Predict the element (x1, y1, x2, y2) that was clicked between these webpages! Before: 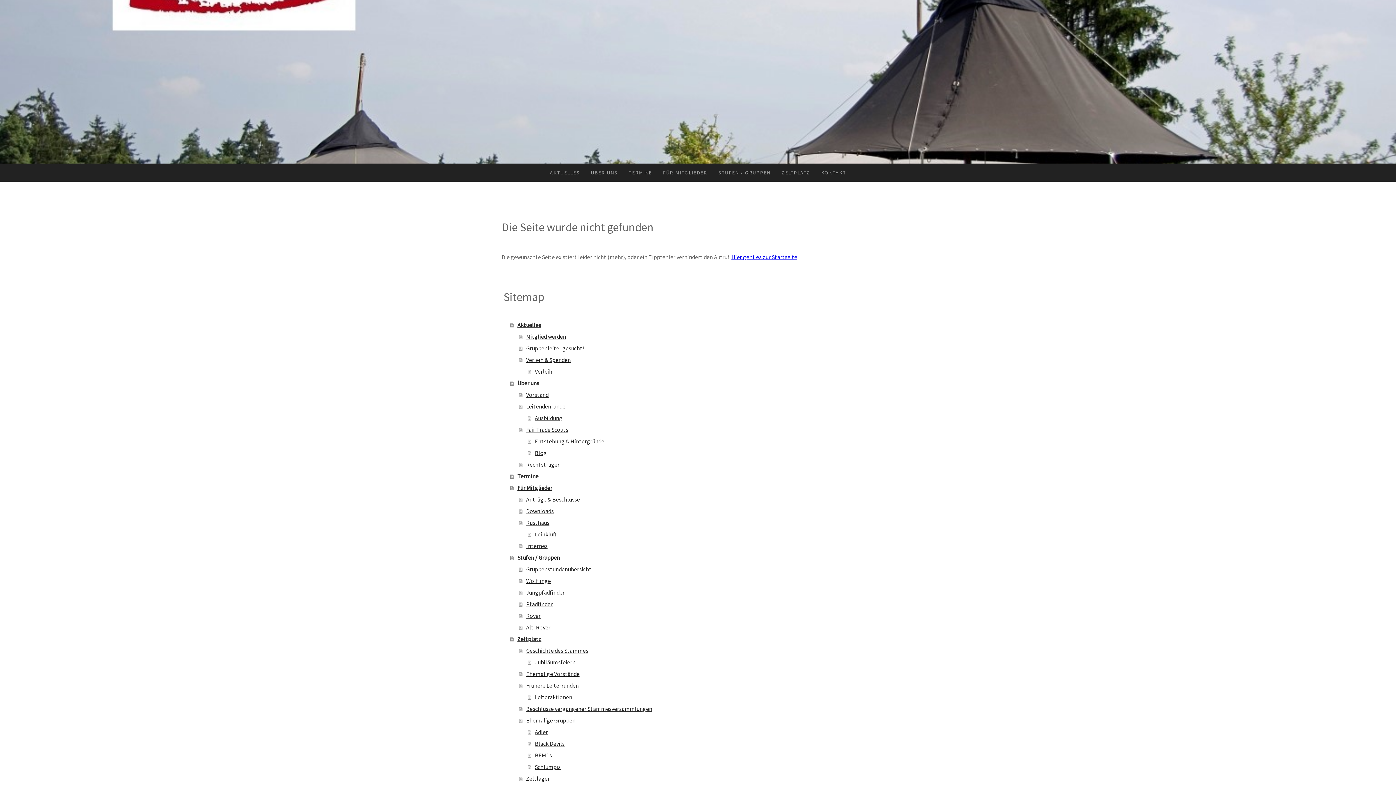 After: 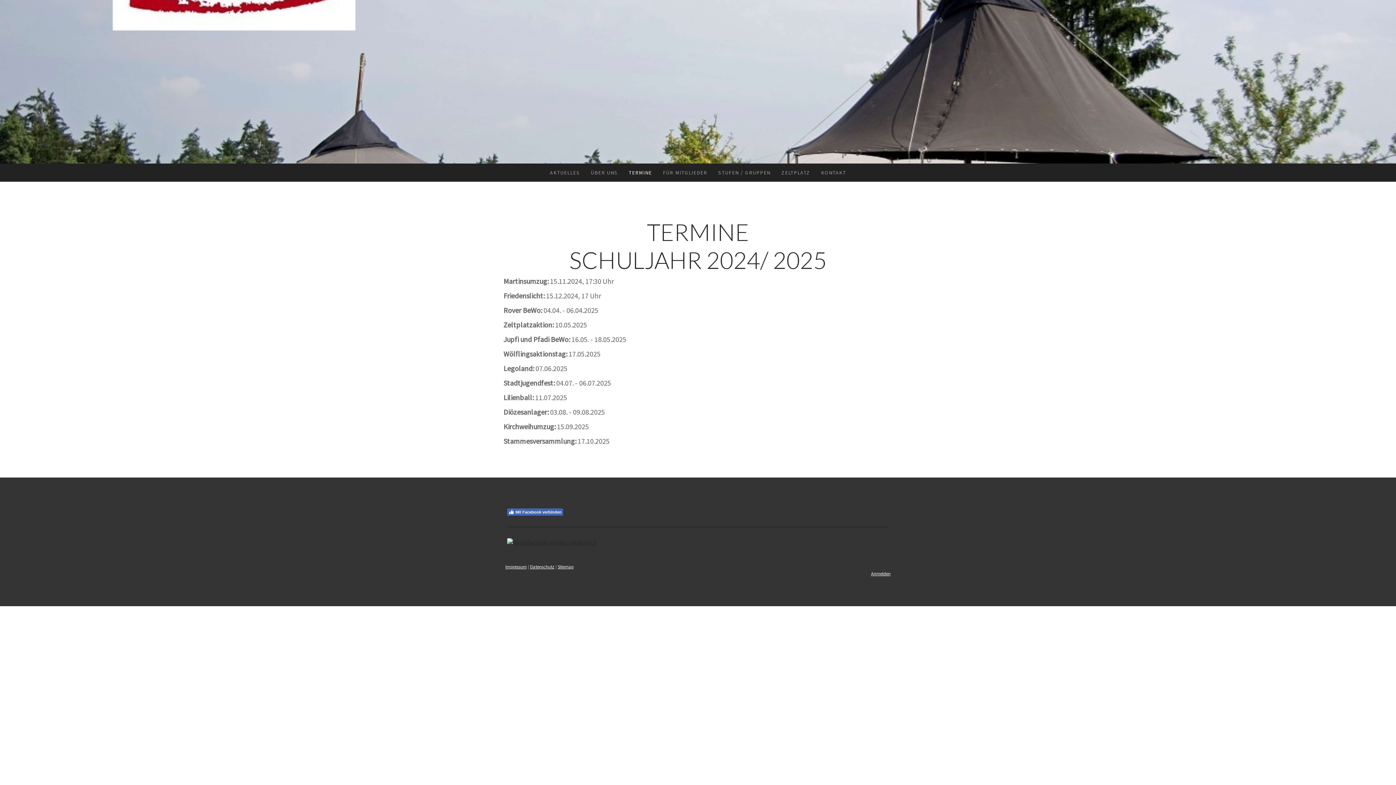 Action: label: Termine bbox: (510, 470, 894, 482)